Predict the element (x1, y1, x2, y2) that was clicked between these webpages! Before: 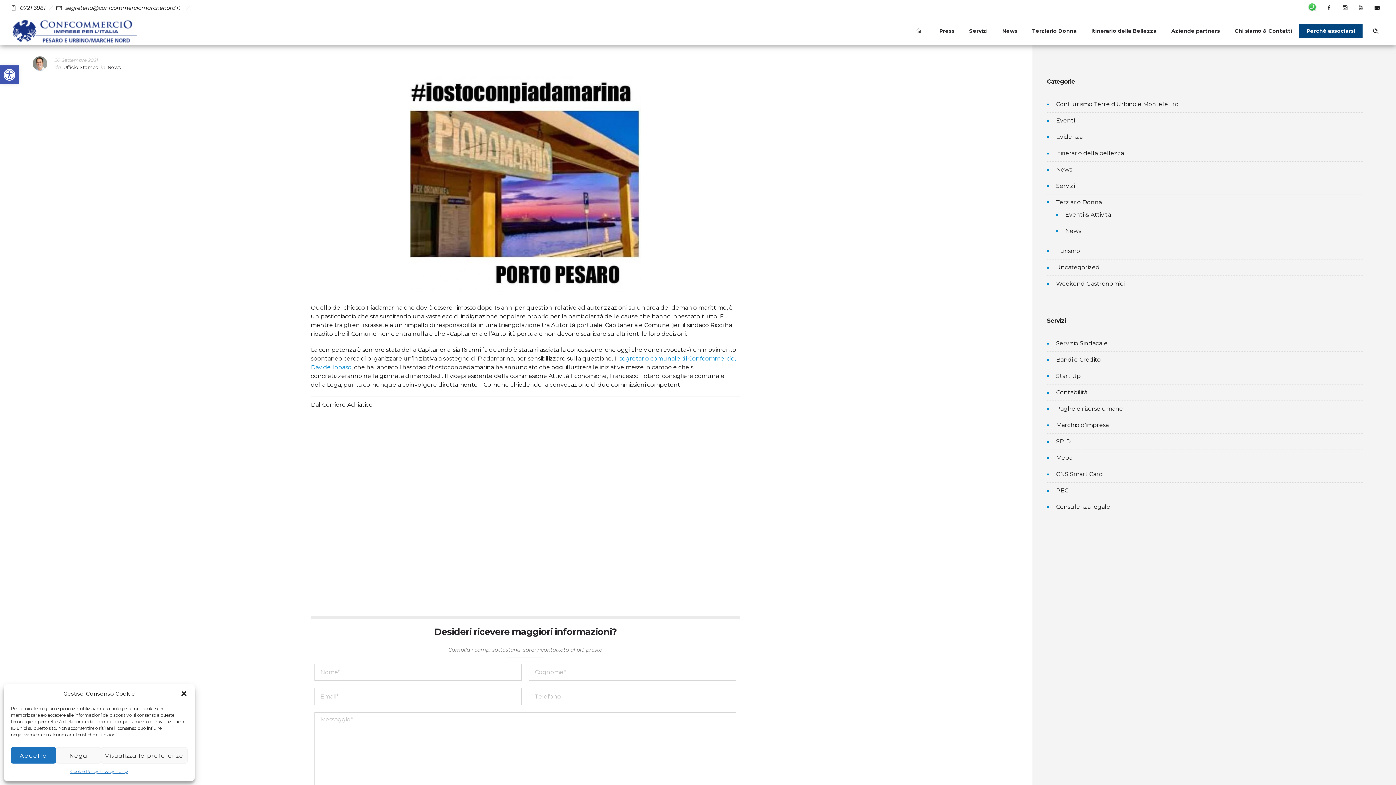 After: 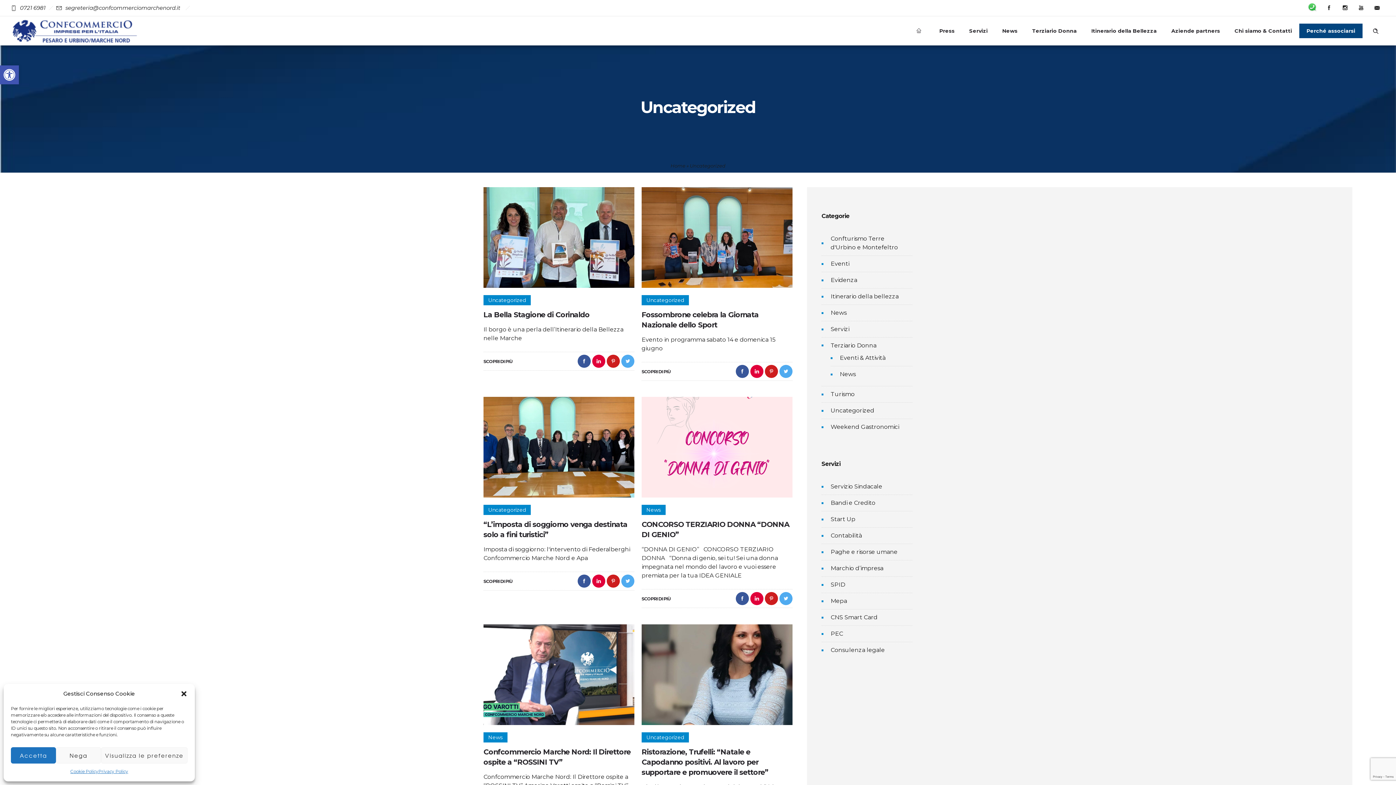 Action: label: Uncategorized bbox: (1056, 263, 1101, 272)